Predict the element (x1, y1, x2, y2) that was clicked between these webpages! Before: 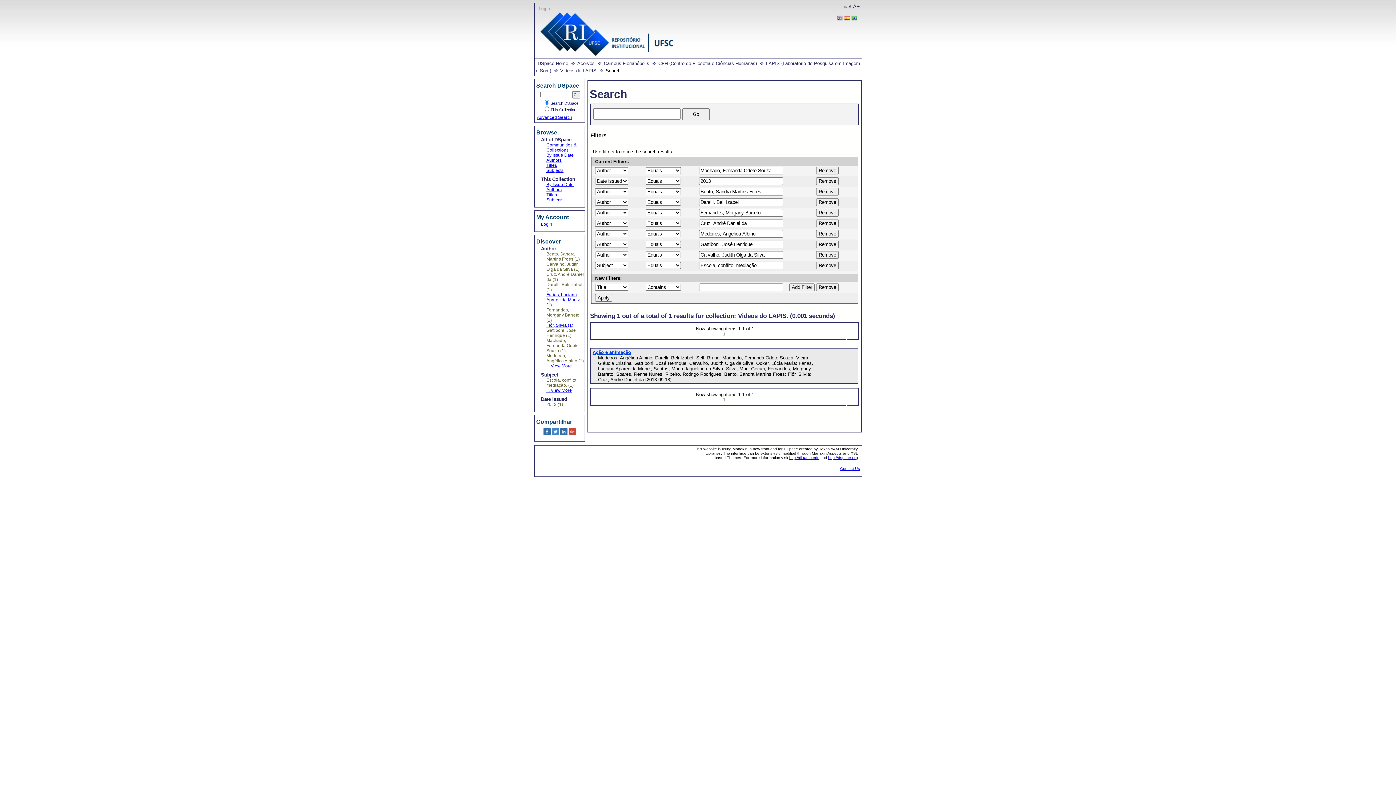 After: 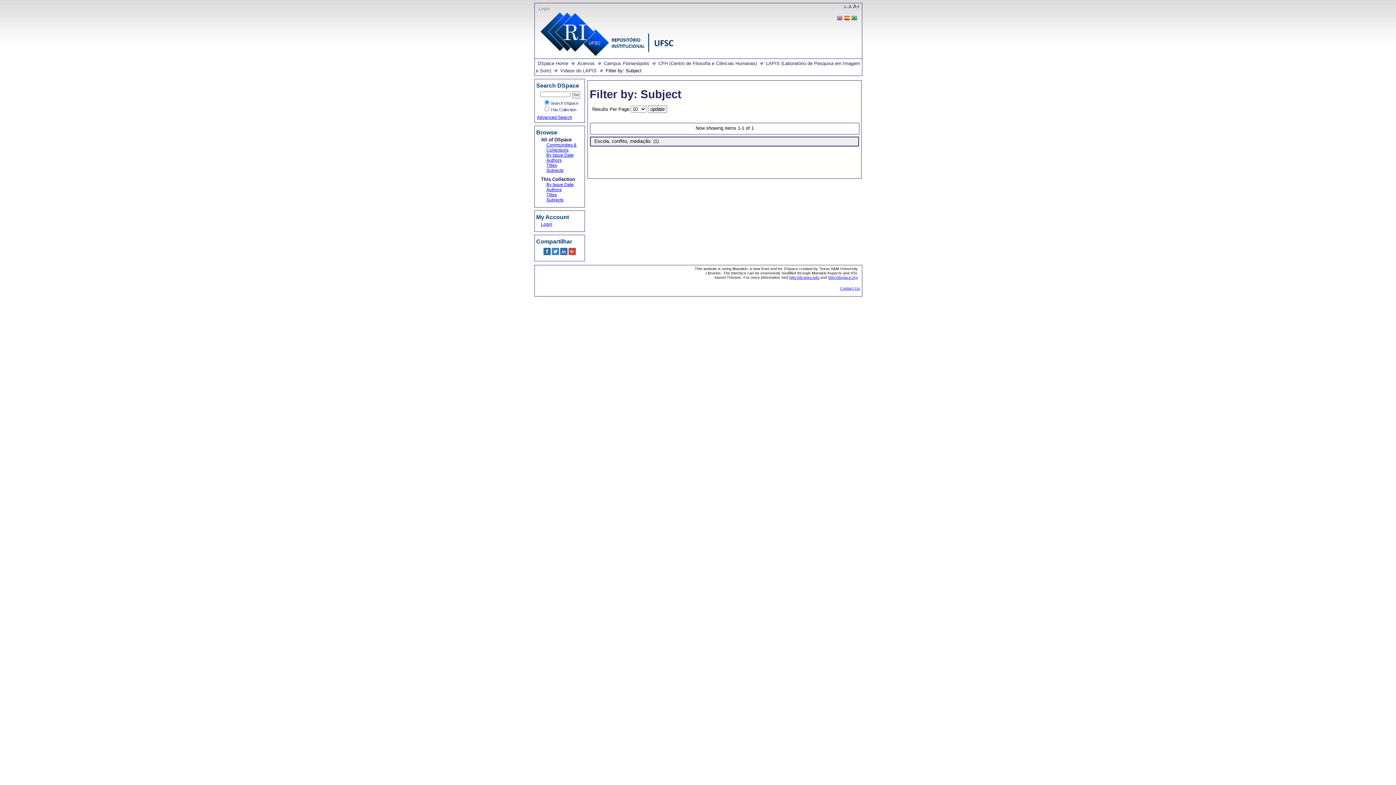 Action: label: ... View More bbox: (546, 387, 572, 392)